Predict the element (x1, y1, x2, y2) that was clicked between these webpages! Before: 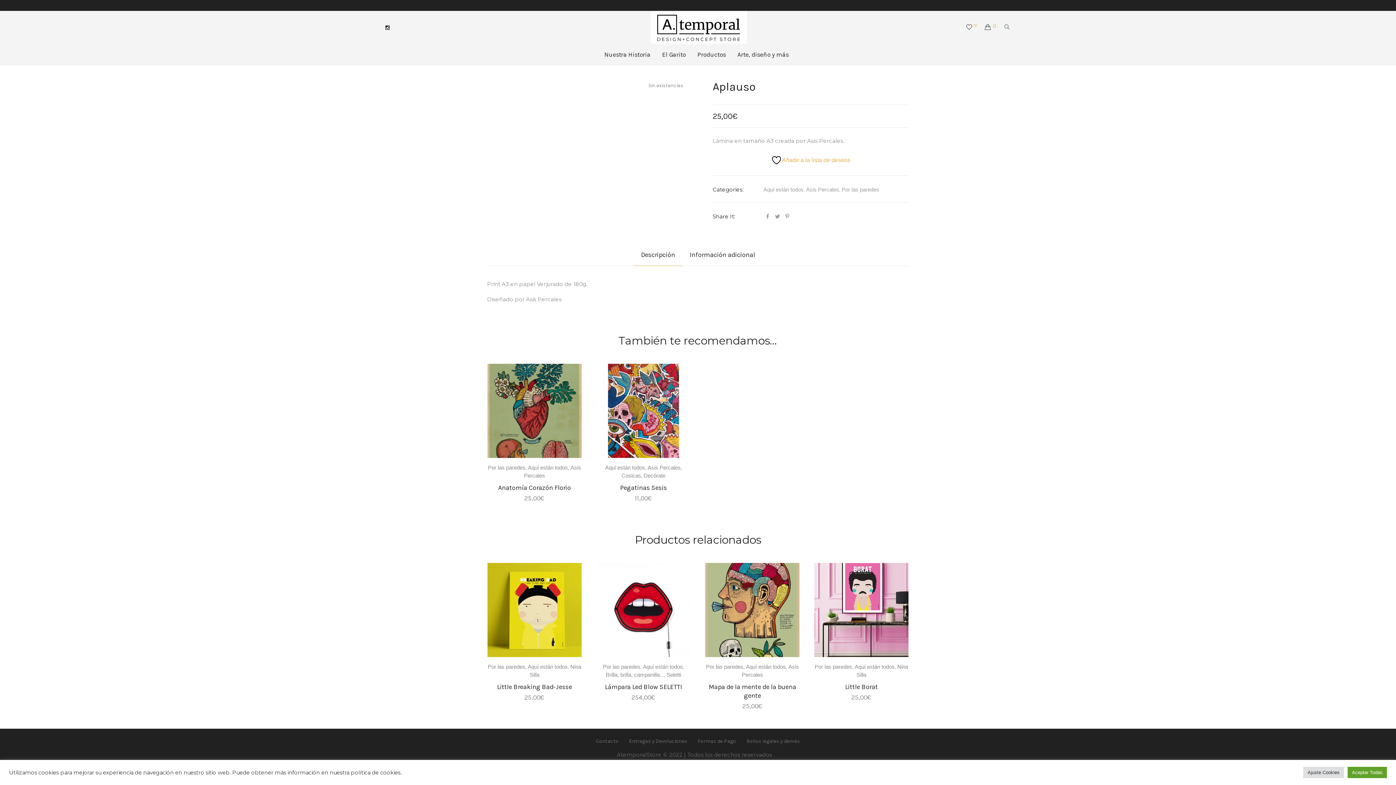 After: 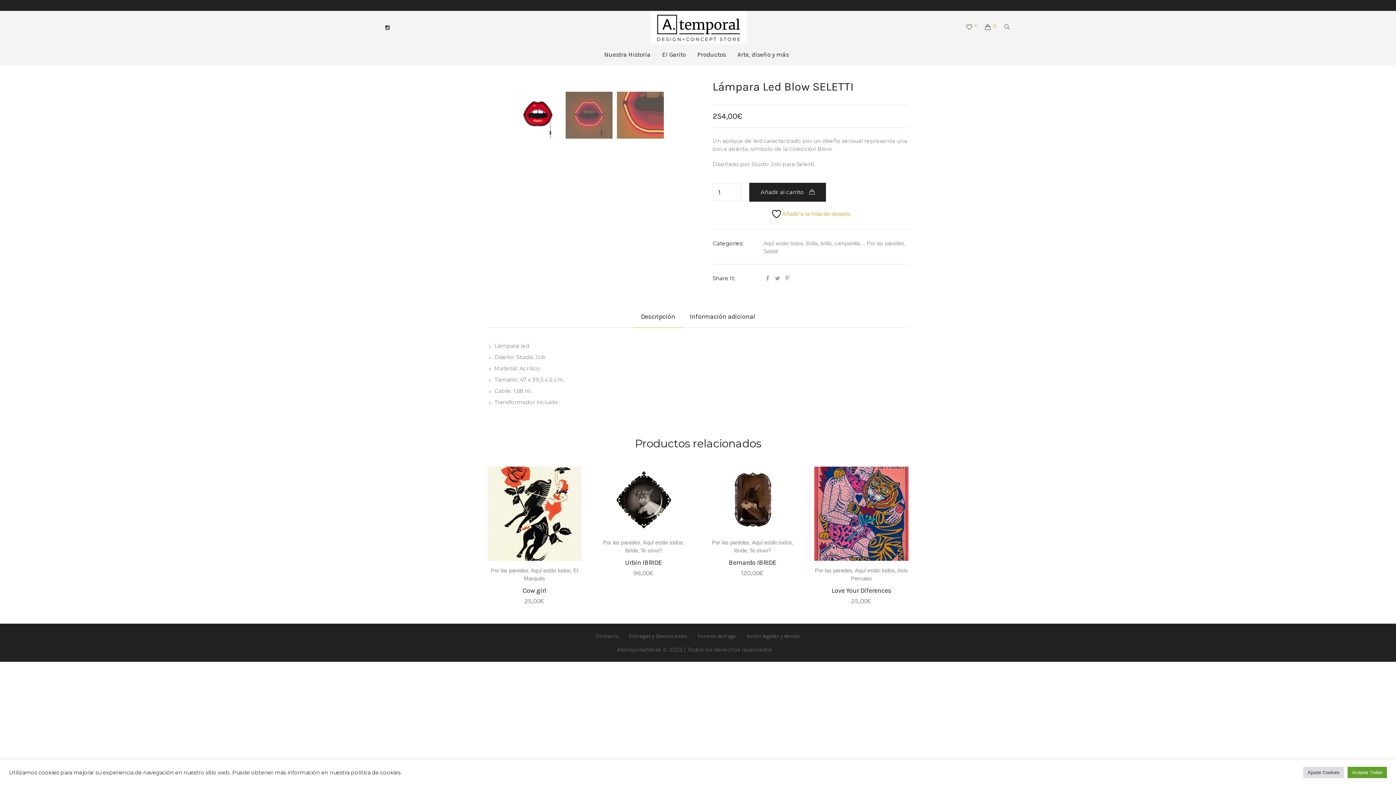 Action: label: Lámpara Led Blow SELETTI bbox: (605, 683, 682, 691)